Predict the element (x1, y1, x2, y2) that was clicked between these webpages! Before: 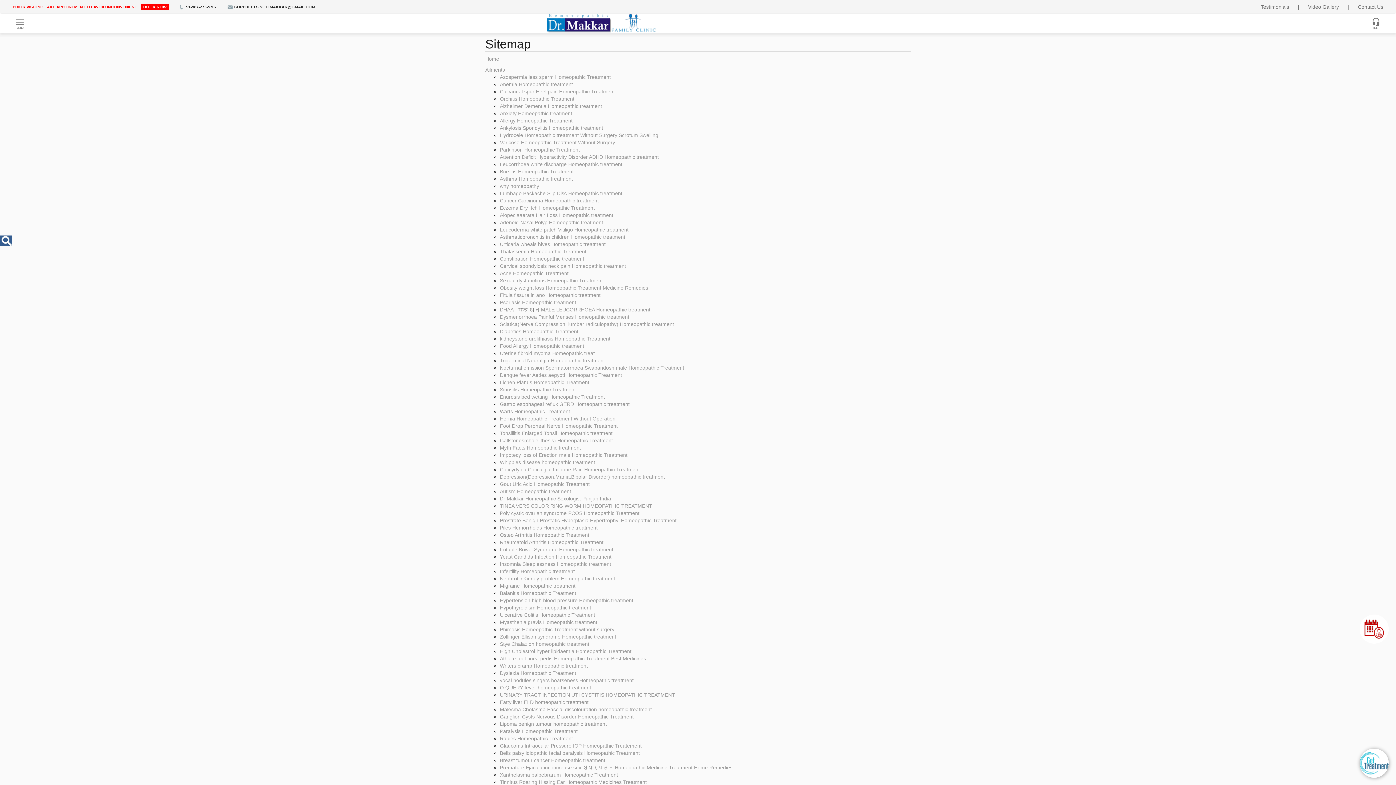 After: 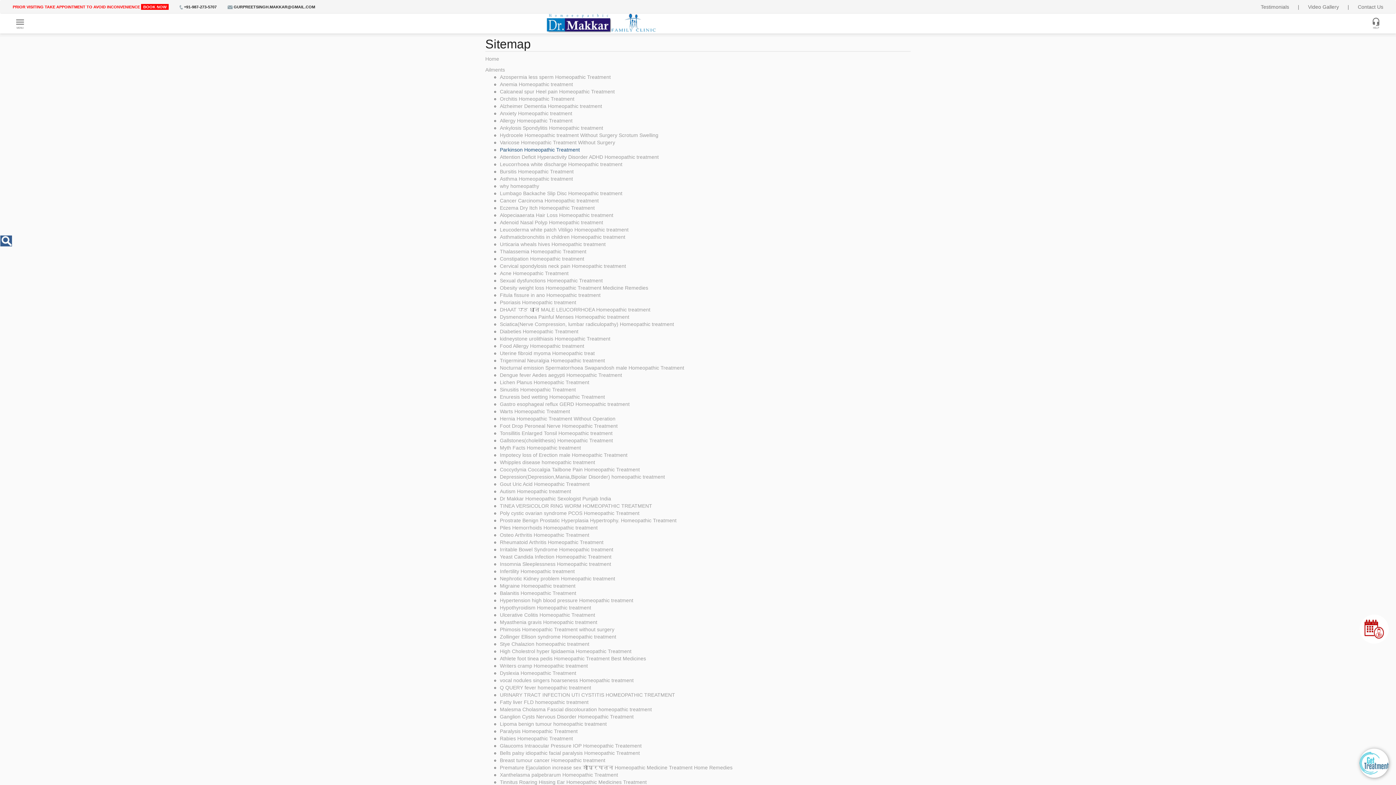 Action: bbox: (500, 146, 580, 152) label: Parkinson Homeopathic Treatment